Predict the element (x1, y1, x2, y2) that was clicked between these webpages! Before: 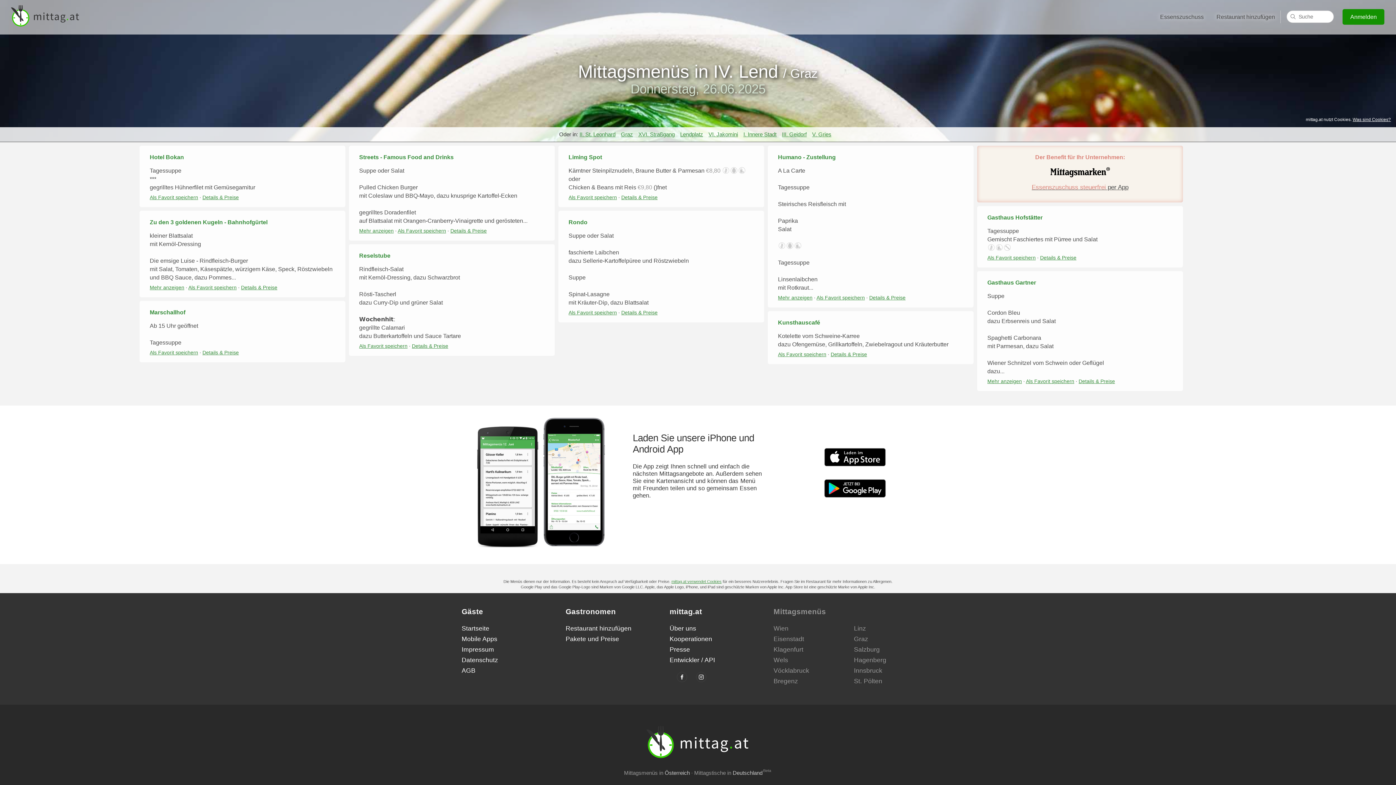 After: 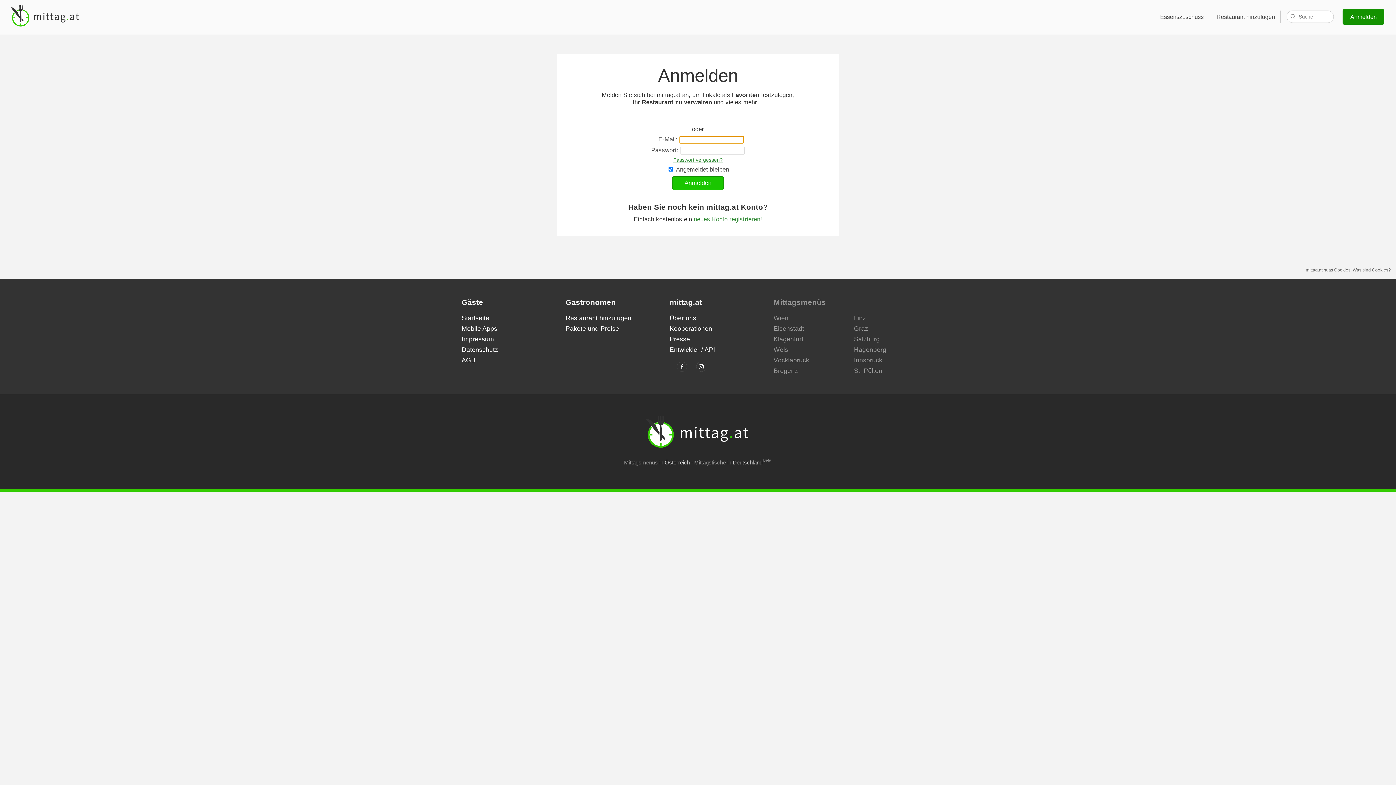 Action: bbox: (816, 294, 865, 300) label: Als Favorit speichern